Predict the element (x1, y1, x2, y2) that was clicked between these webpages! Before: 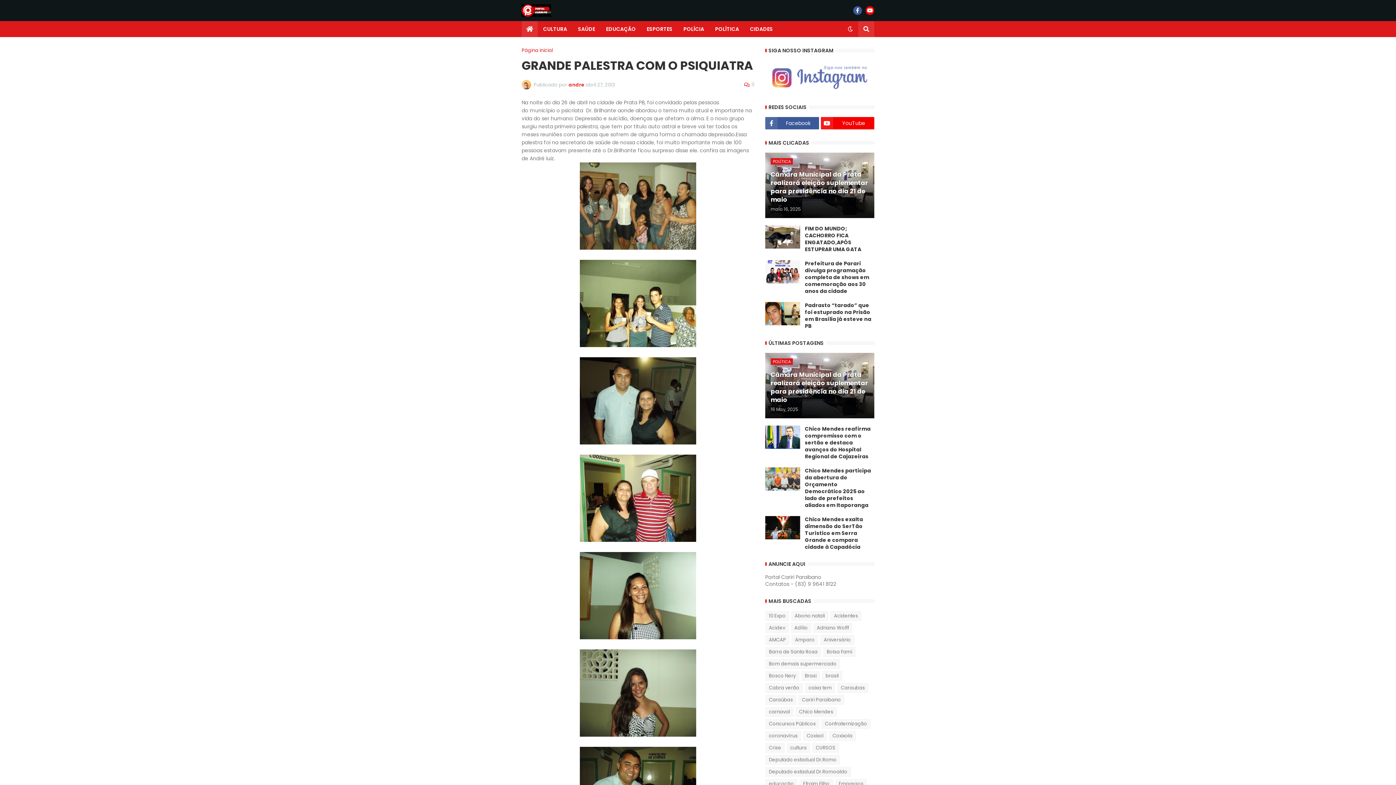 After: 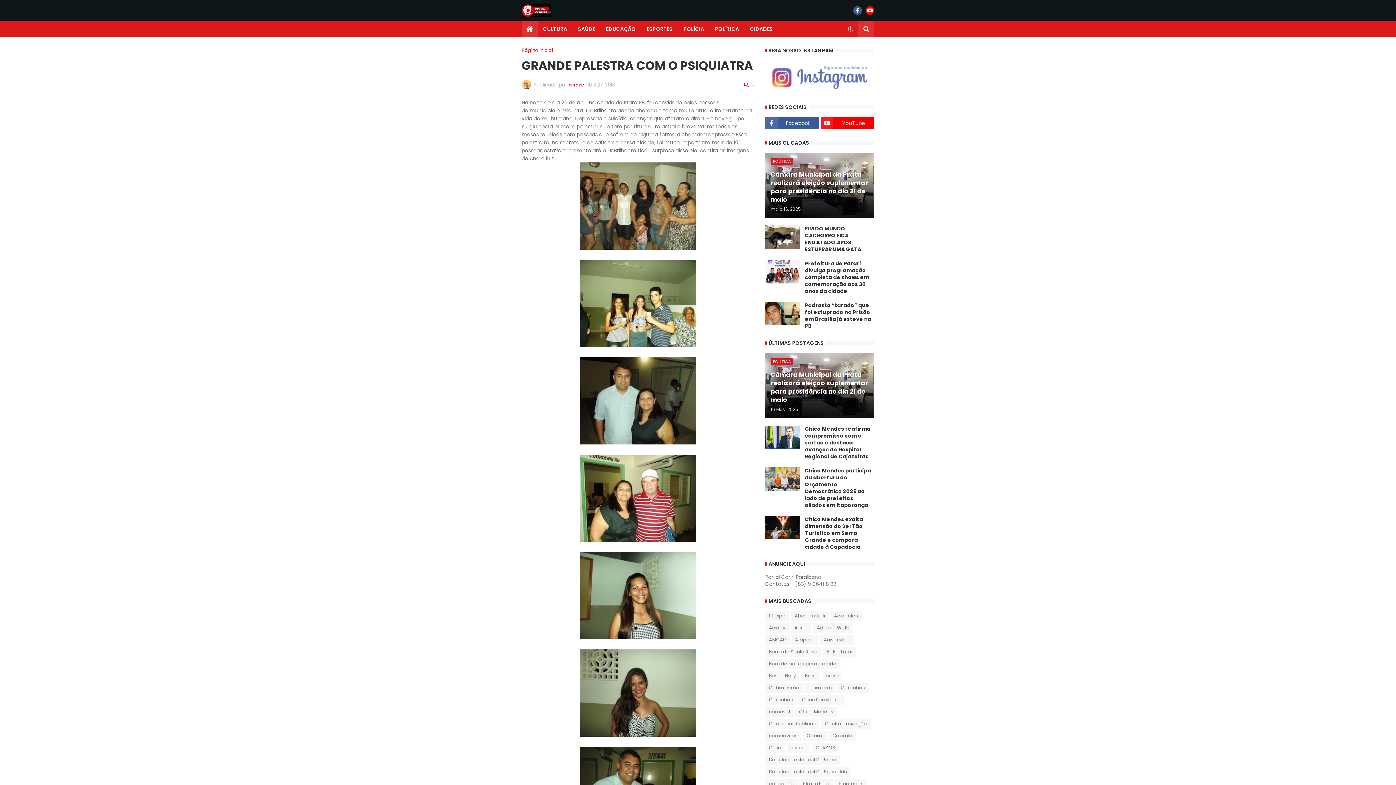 Action: bbox: (865, 6, 874, 14)